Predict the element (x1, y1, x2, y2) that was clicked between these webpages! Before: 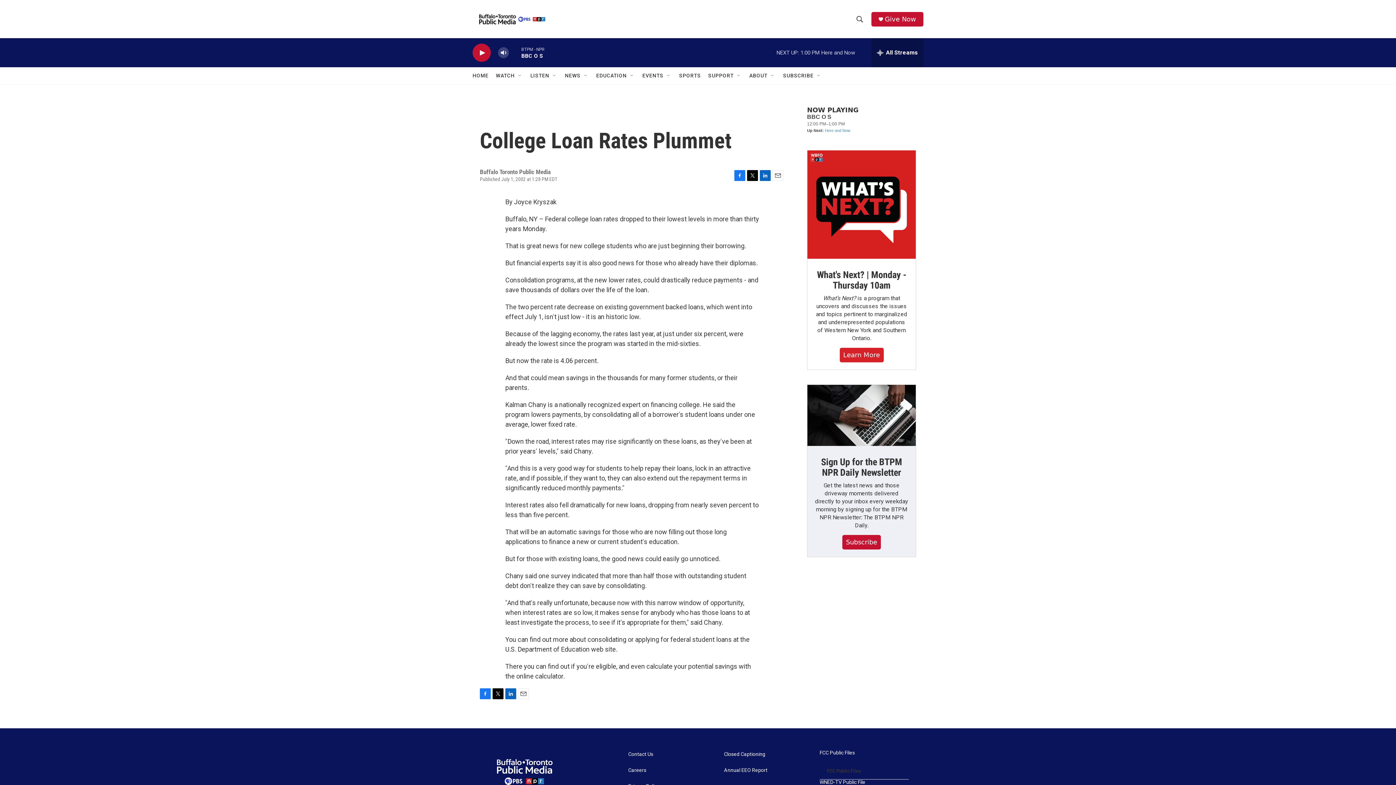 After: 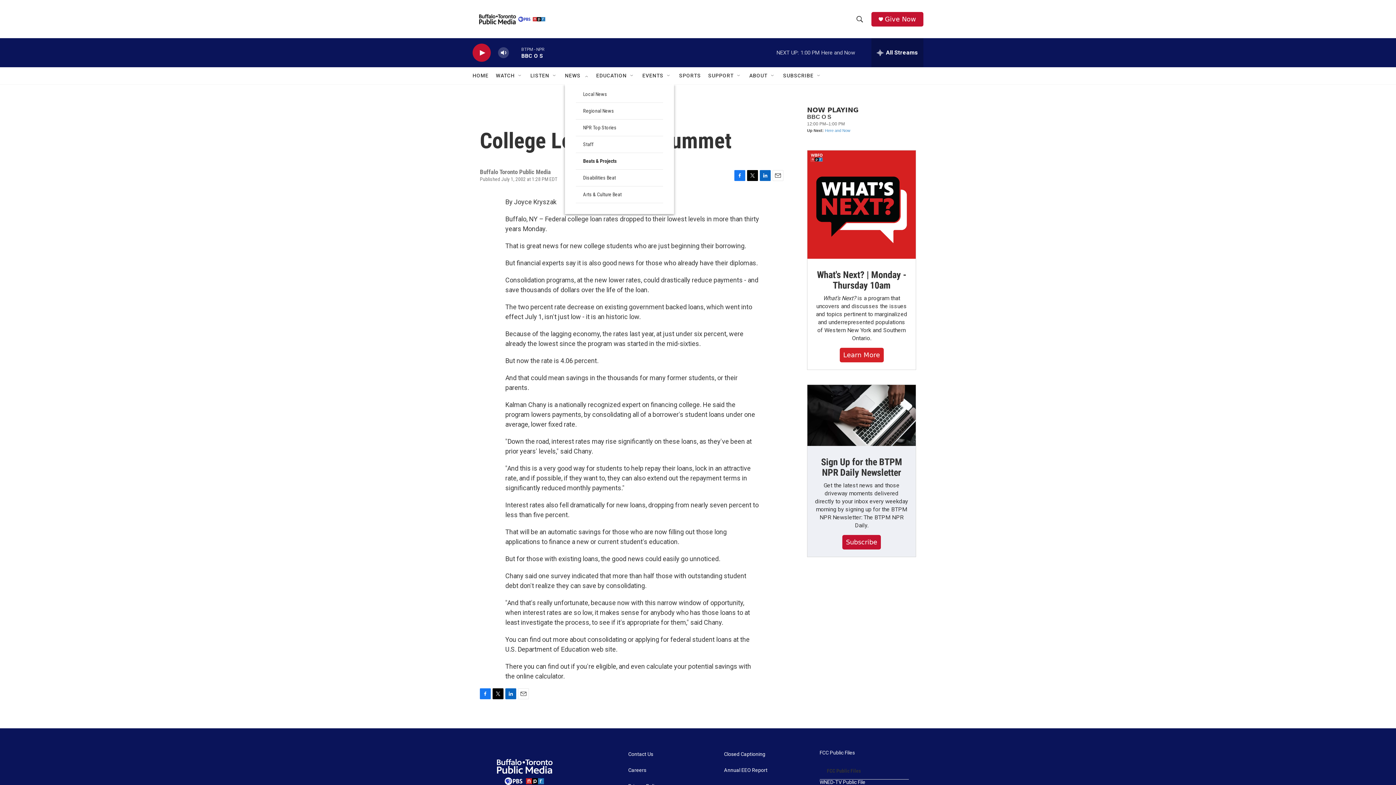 Action: label: NEWS bbox: (565, 67, 580, 84)